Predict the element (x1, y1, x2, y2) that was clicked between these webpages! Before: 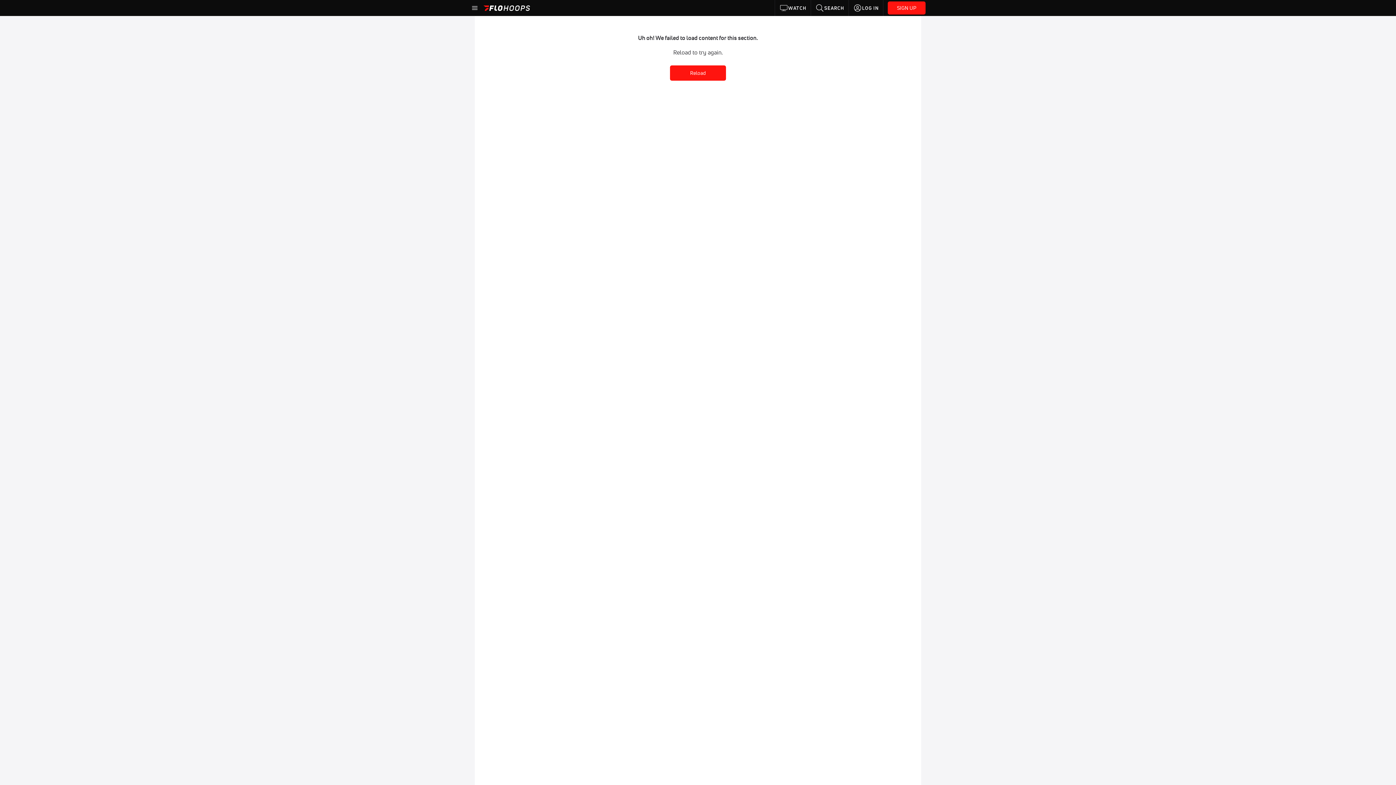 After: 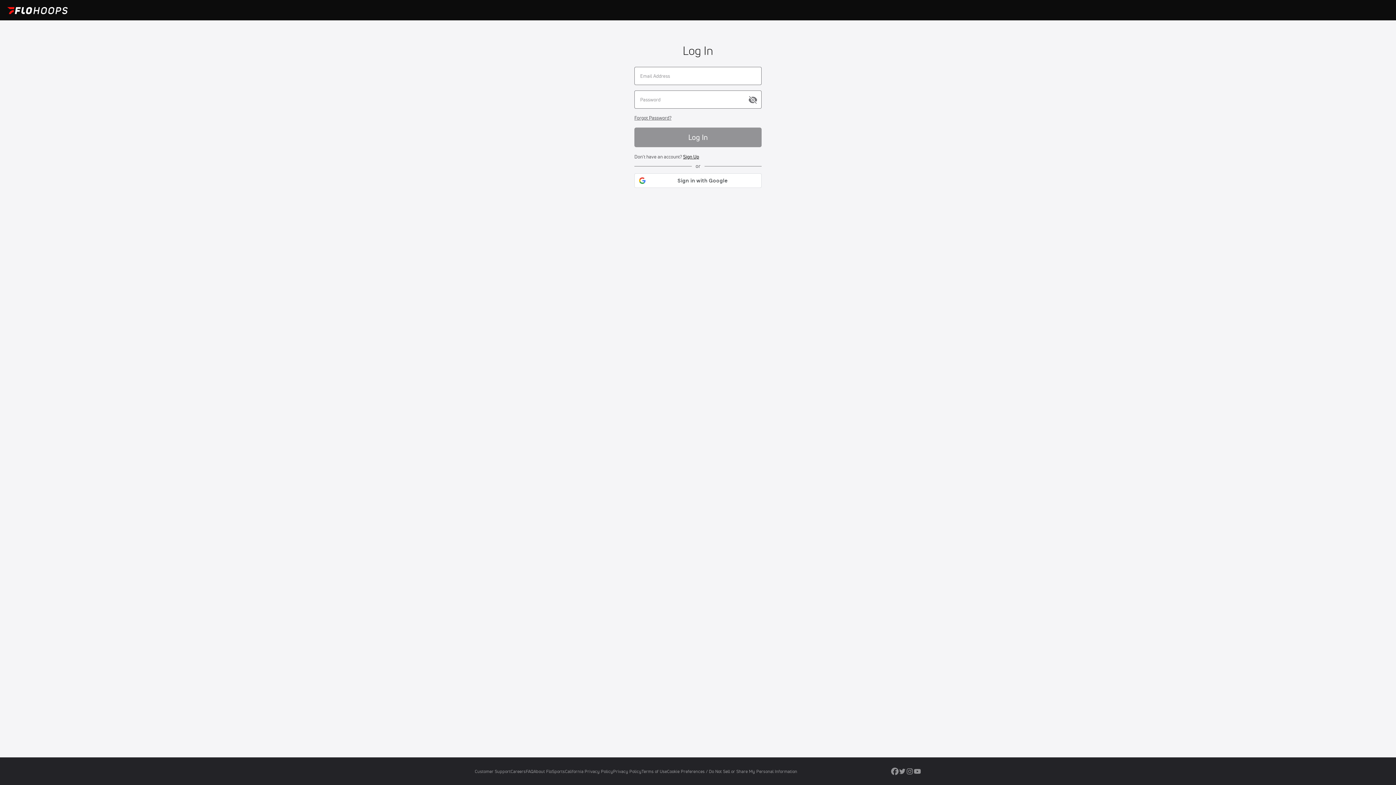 Action: bbox: (849, 0, 883, 16) label: LOG IN